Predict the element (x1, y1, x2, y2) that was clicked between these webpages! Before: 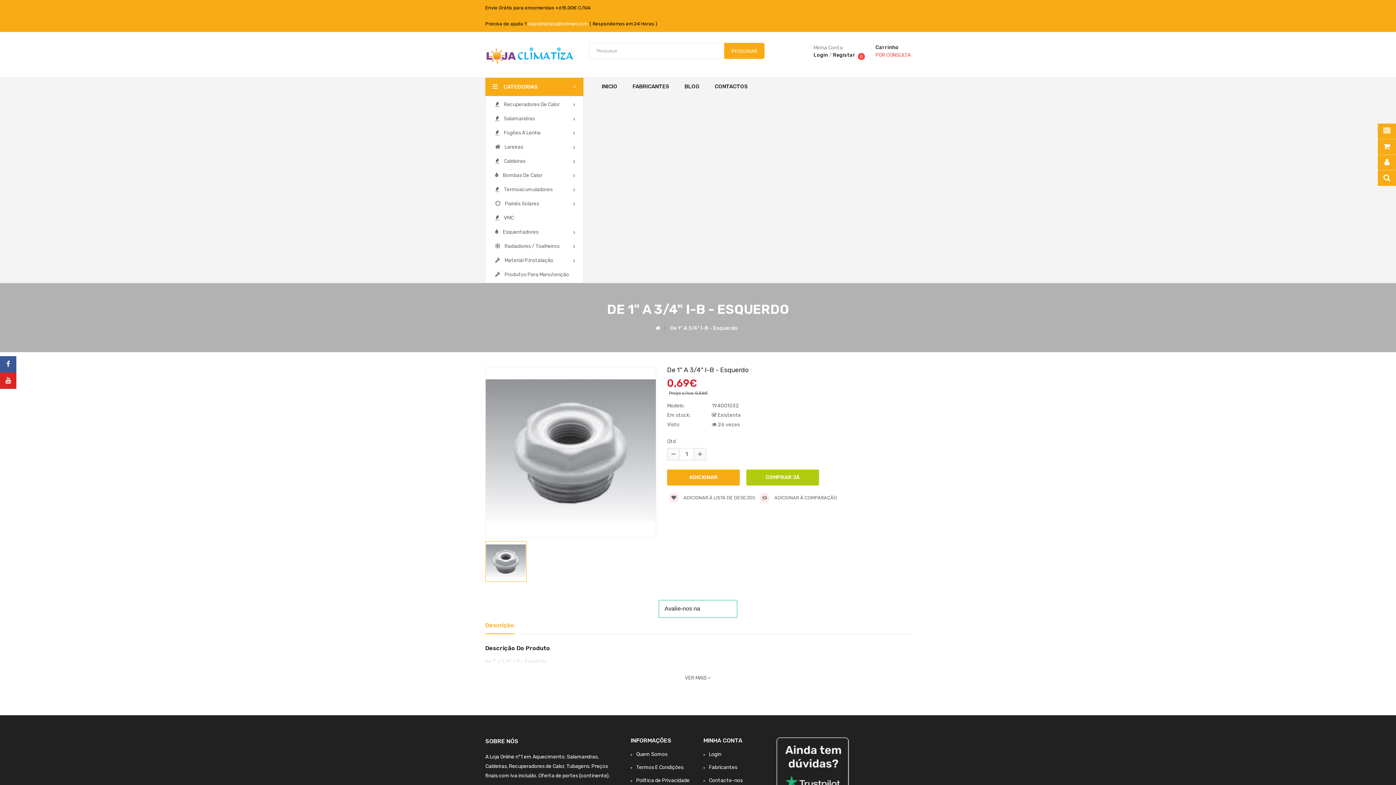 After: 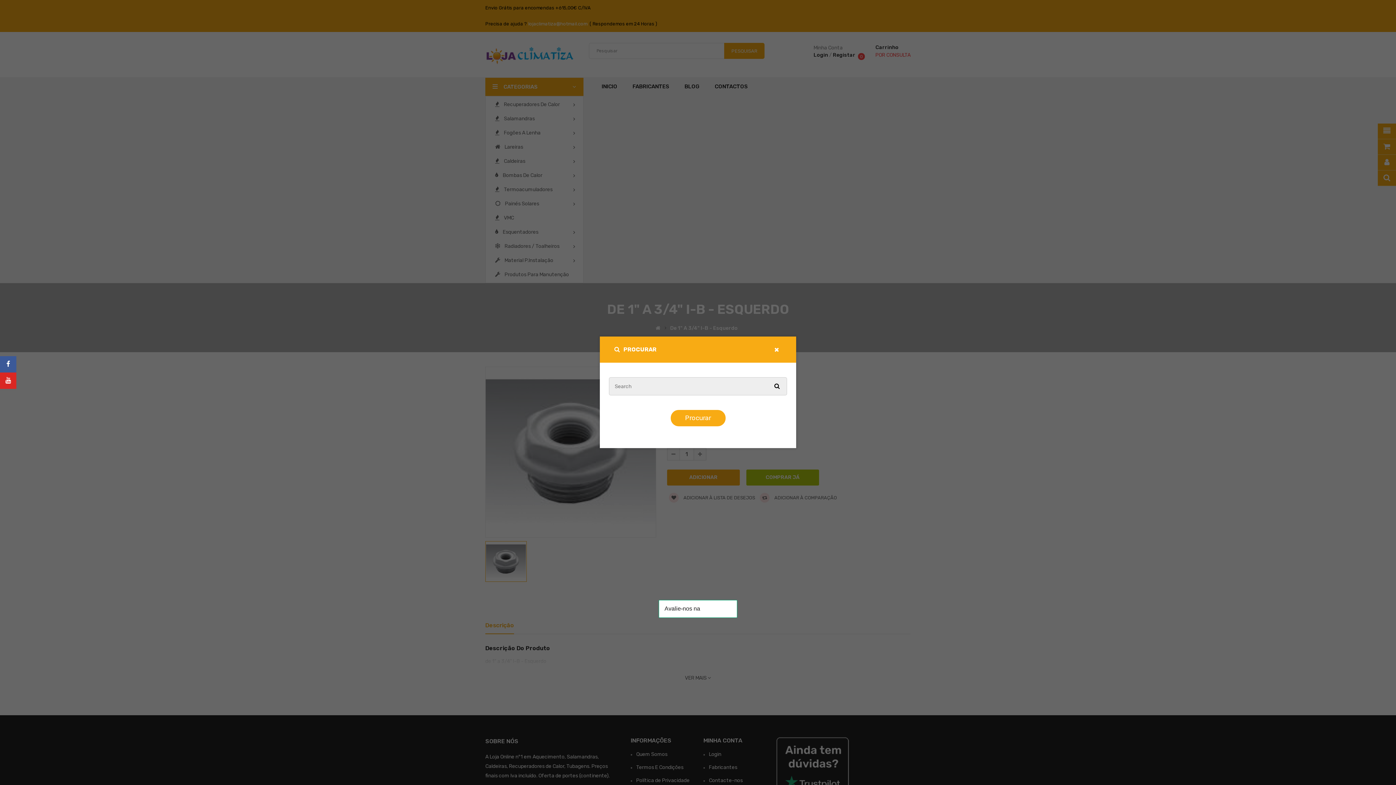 Action: bbox: (1378, 170, 1396, 186)